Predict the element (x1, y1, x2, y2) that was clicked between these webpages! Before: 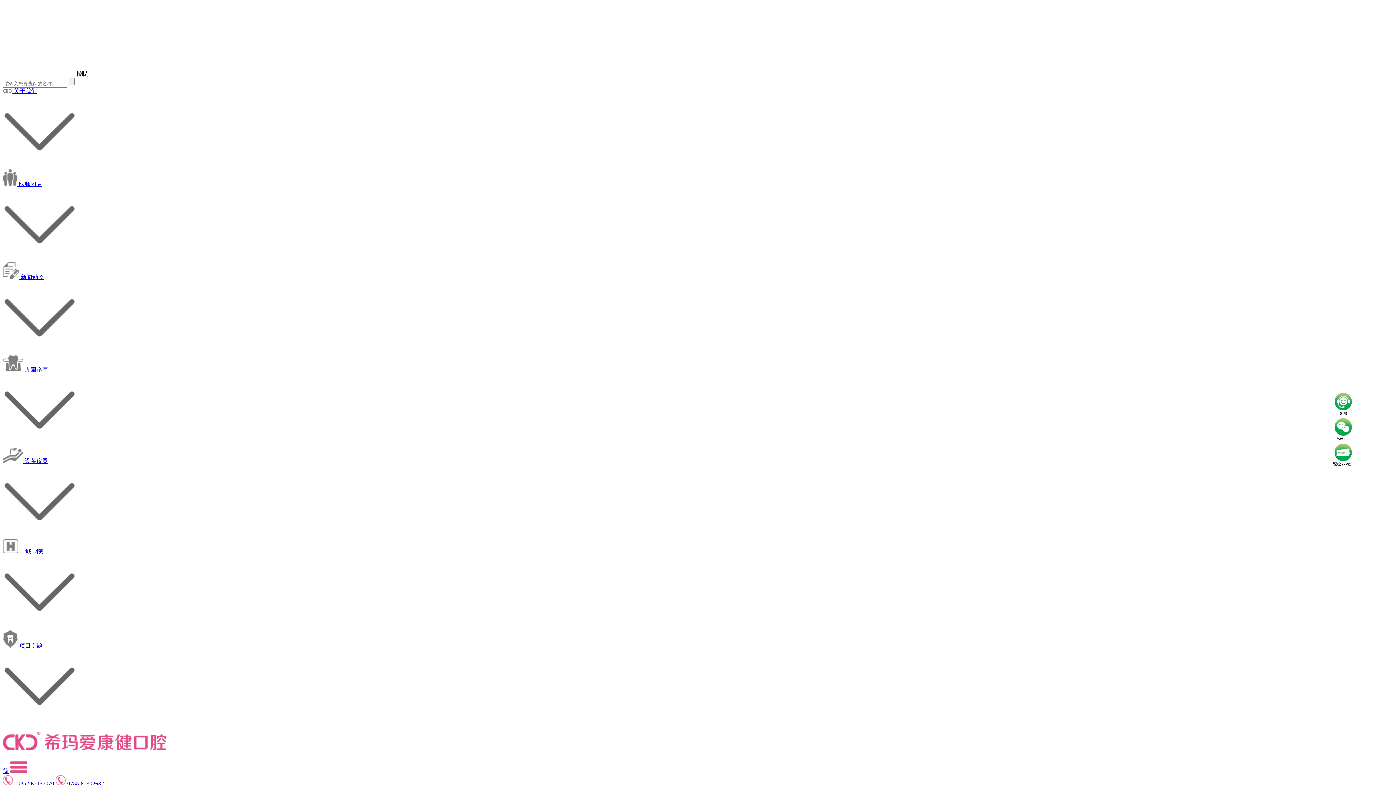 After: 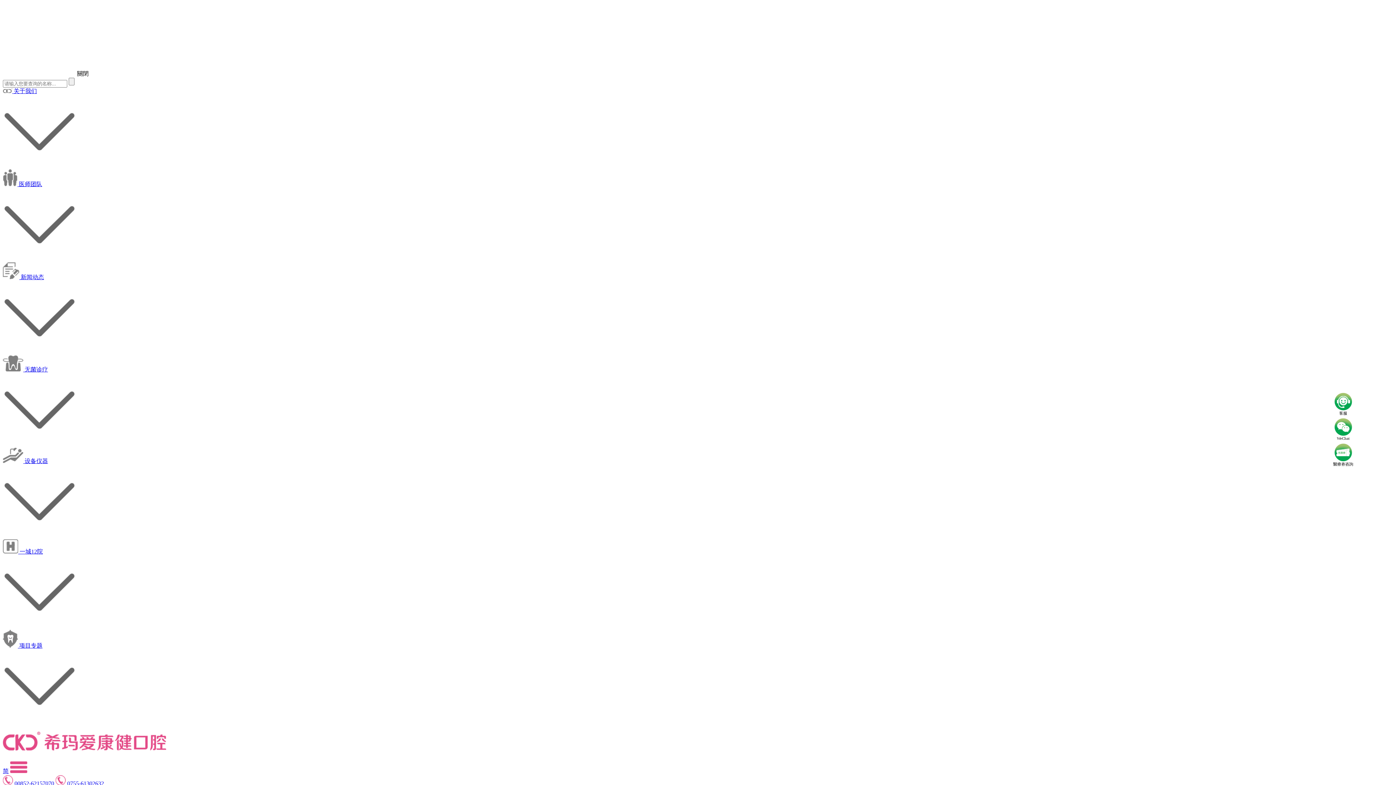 Action: label:  一城12院 bbox: (2, 539, 1393, 630)